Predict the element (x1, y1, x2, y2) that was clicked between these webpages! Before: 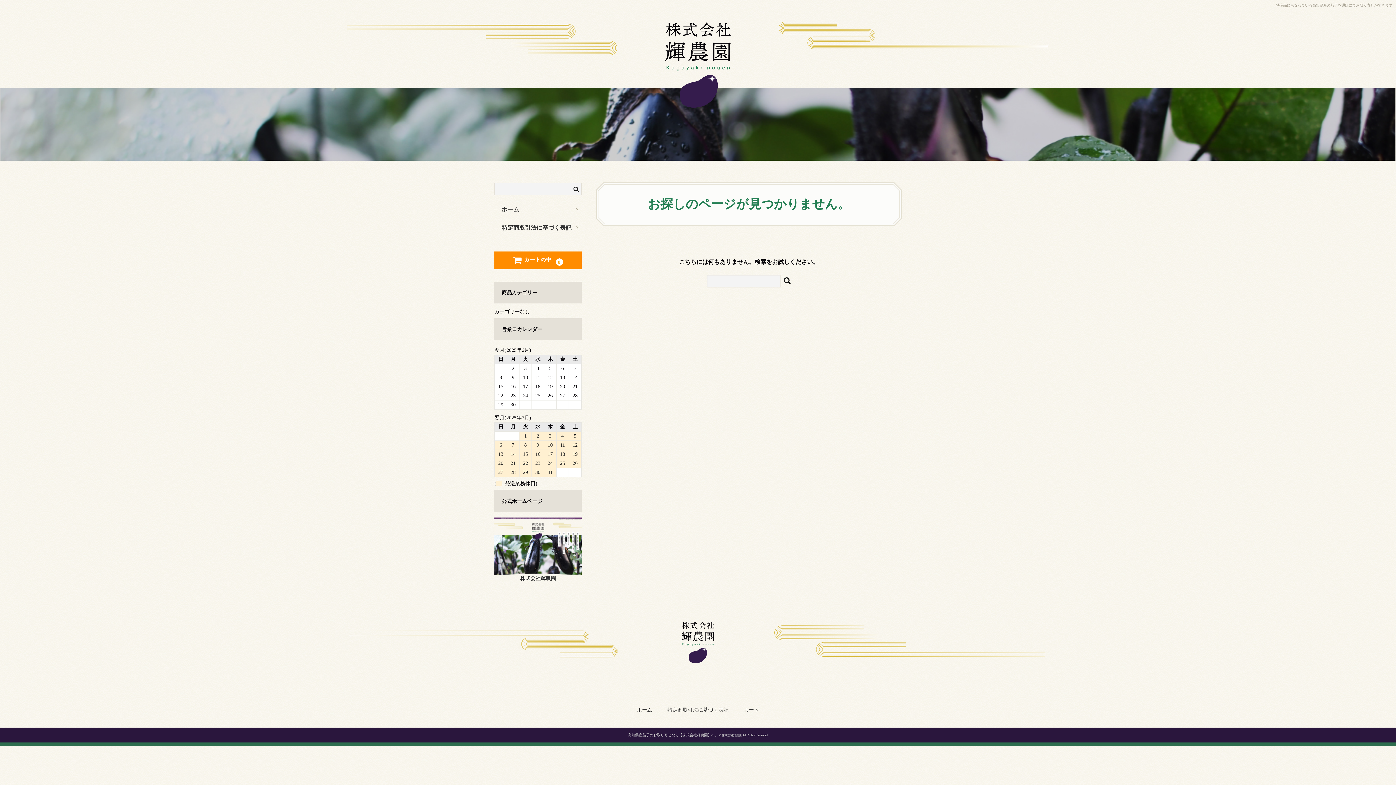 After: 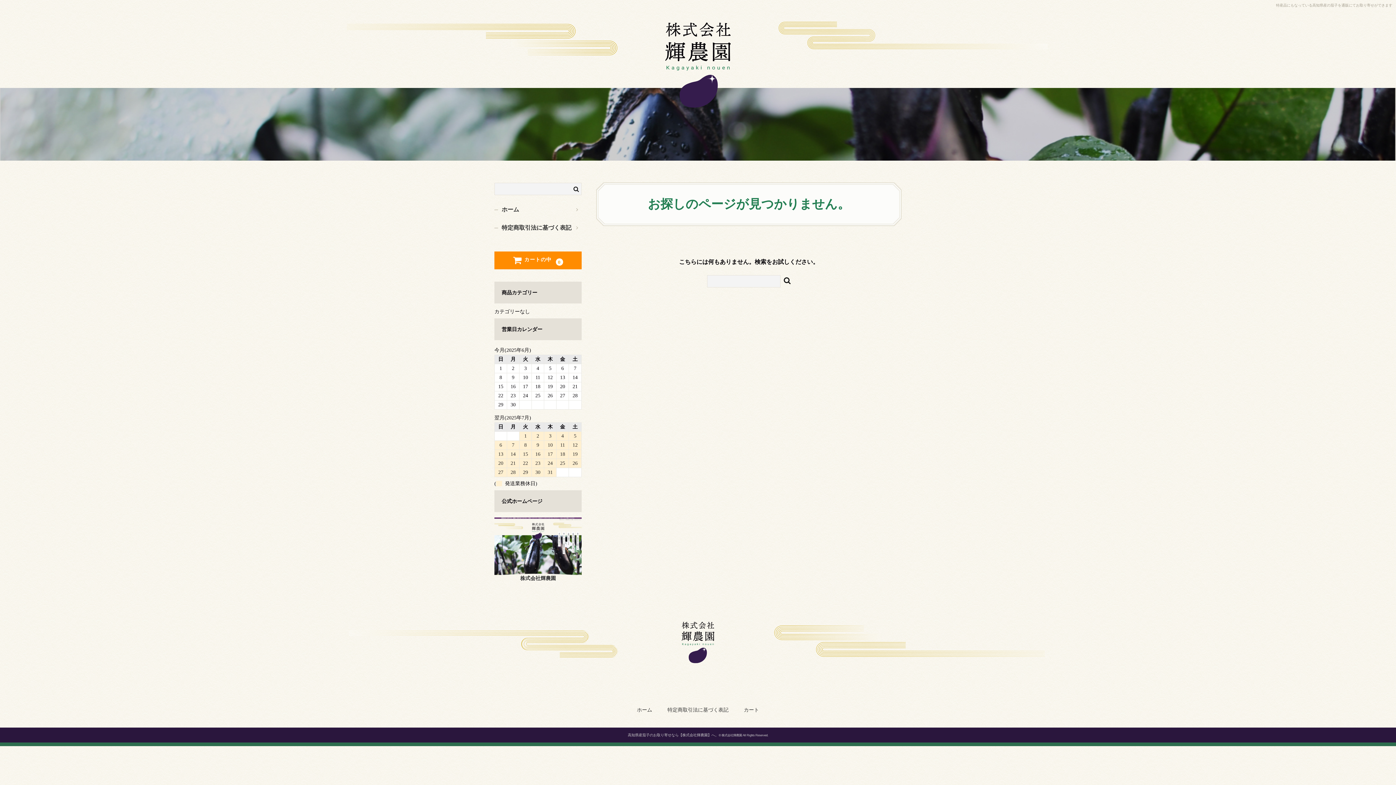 Action: bbox: (1383, 742, 1389, 748)